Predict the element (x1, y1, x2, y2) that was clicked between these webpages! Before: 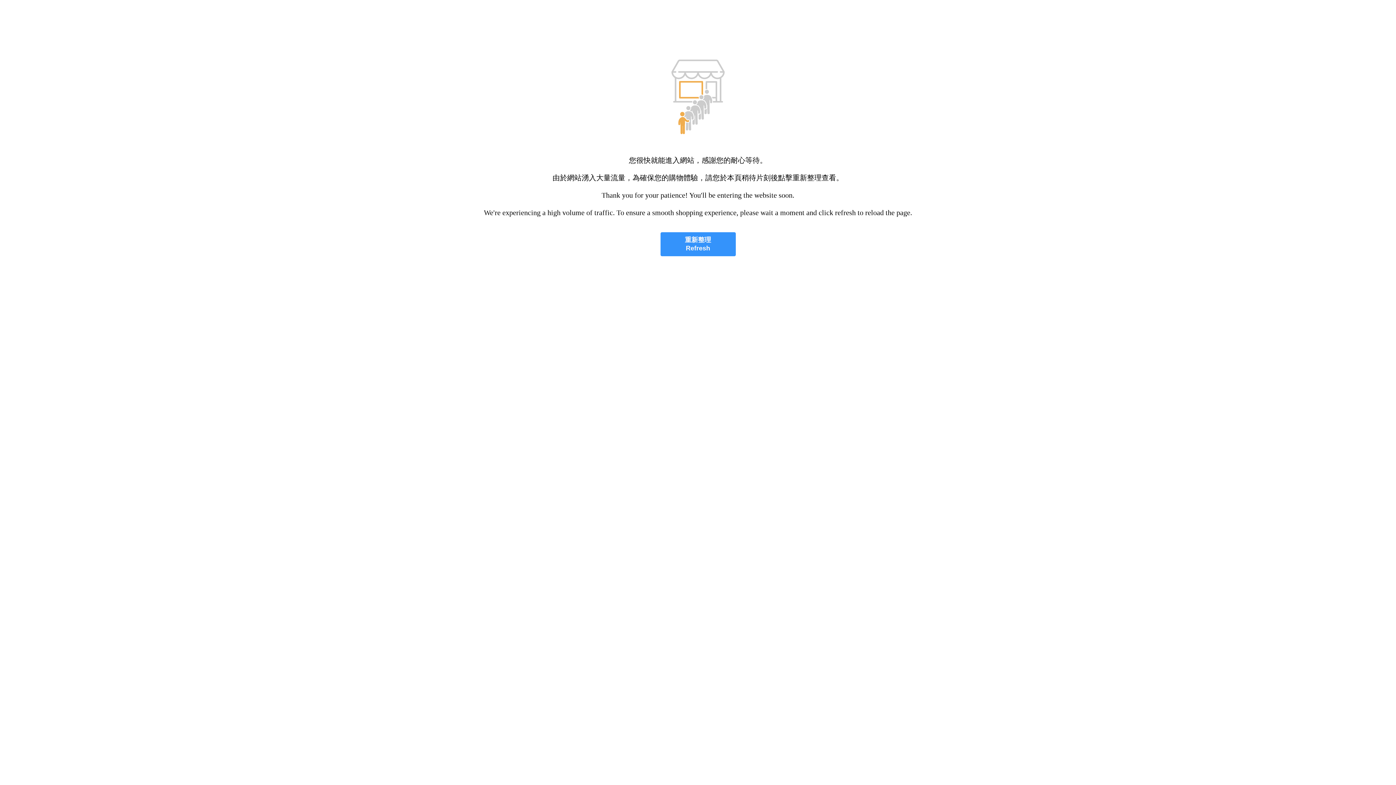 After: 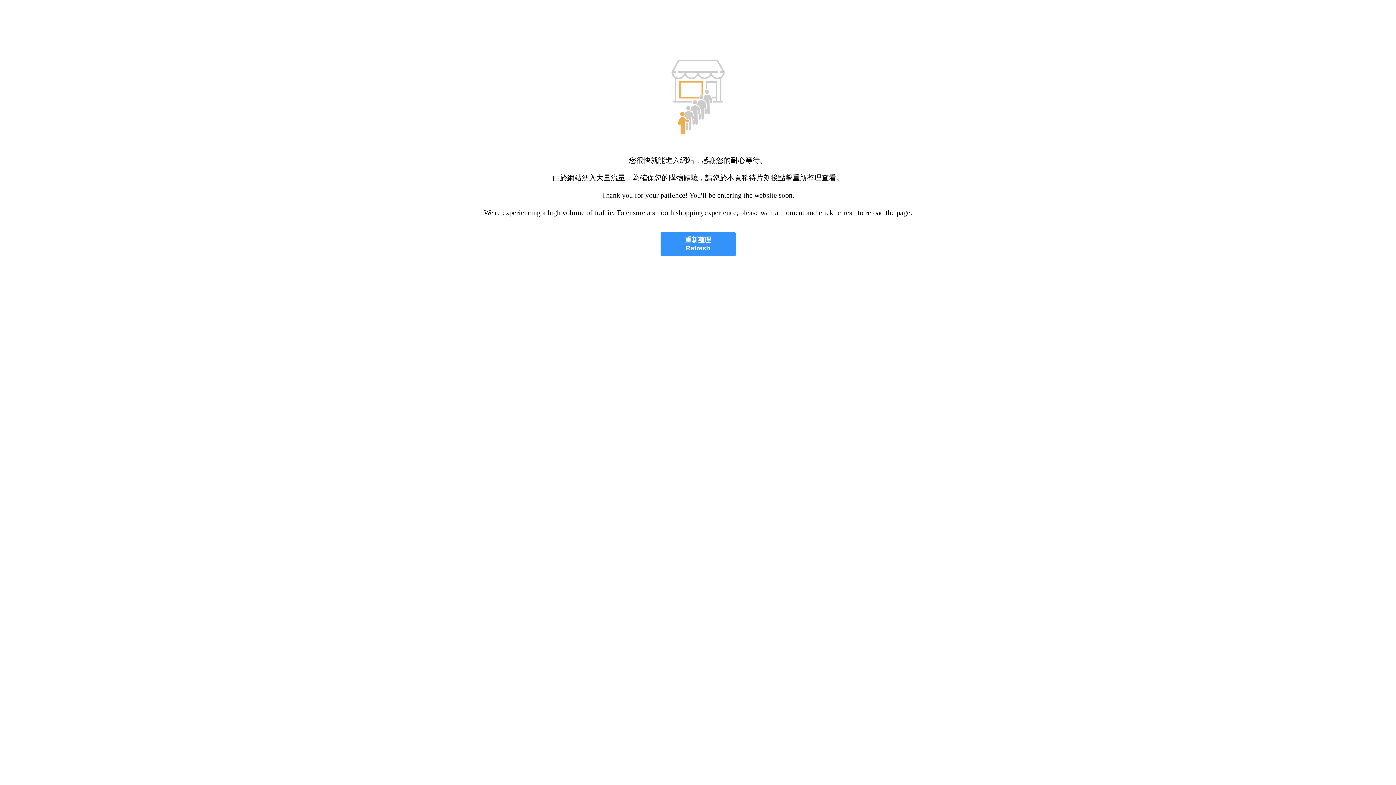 Action: label: 重新整理
Refresh bbox: (660, 232, 735, 256)